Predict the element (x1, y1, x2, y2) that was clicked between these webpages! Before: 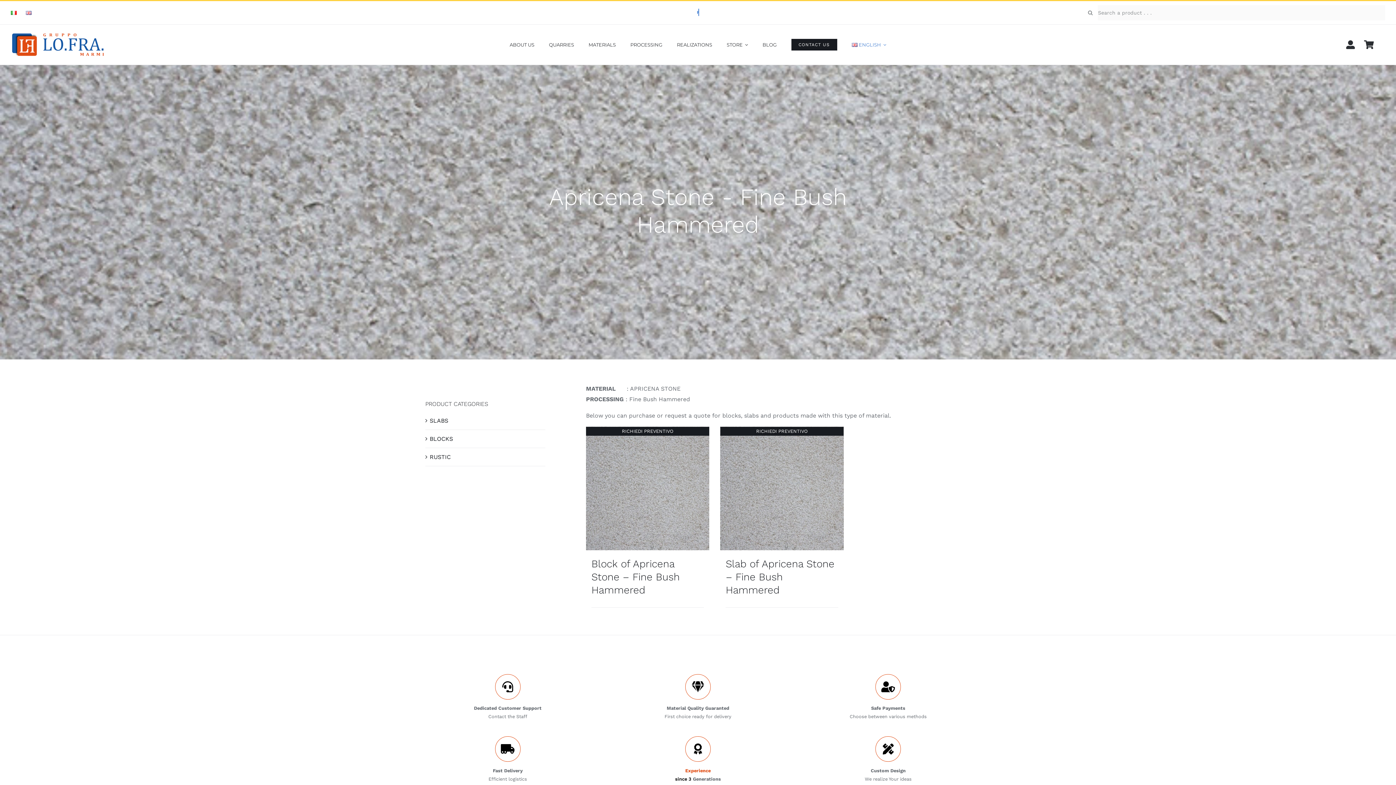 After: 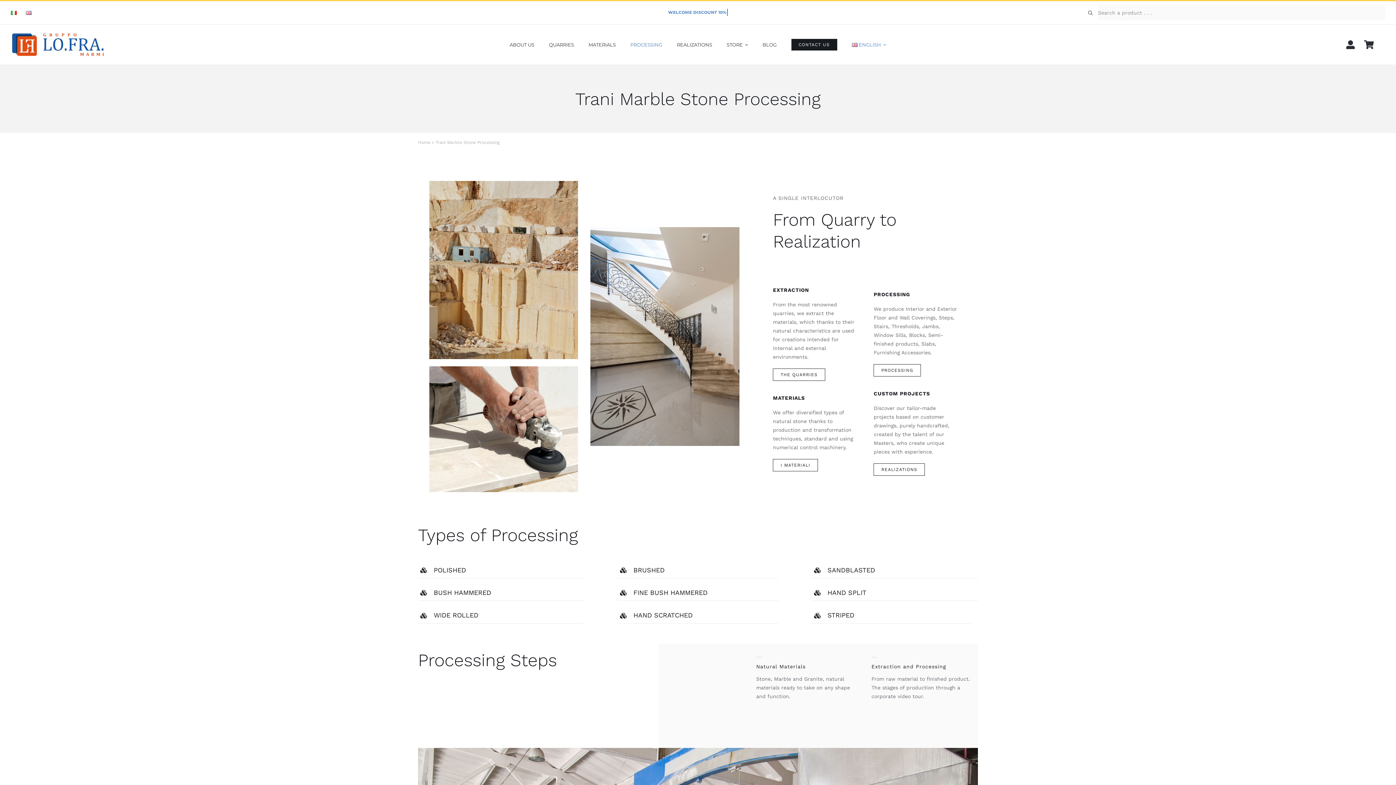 Action: bbox: (630, 35, 662, 54) label: PROCESSING